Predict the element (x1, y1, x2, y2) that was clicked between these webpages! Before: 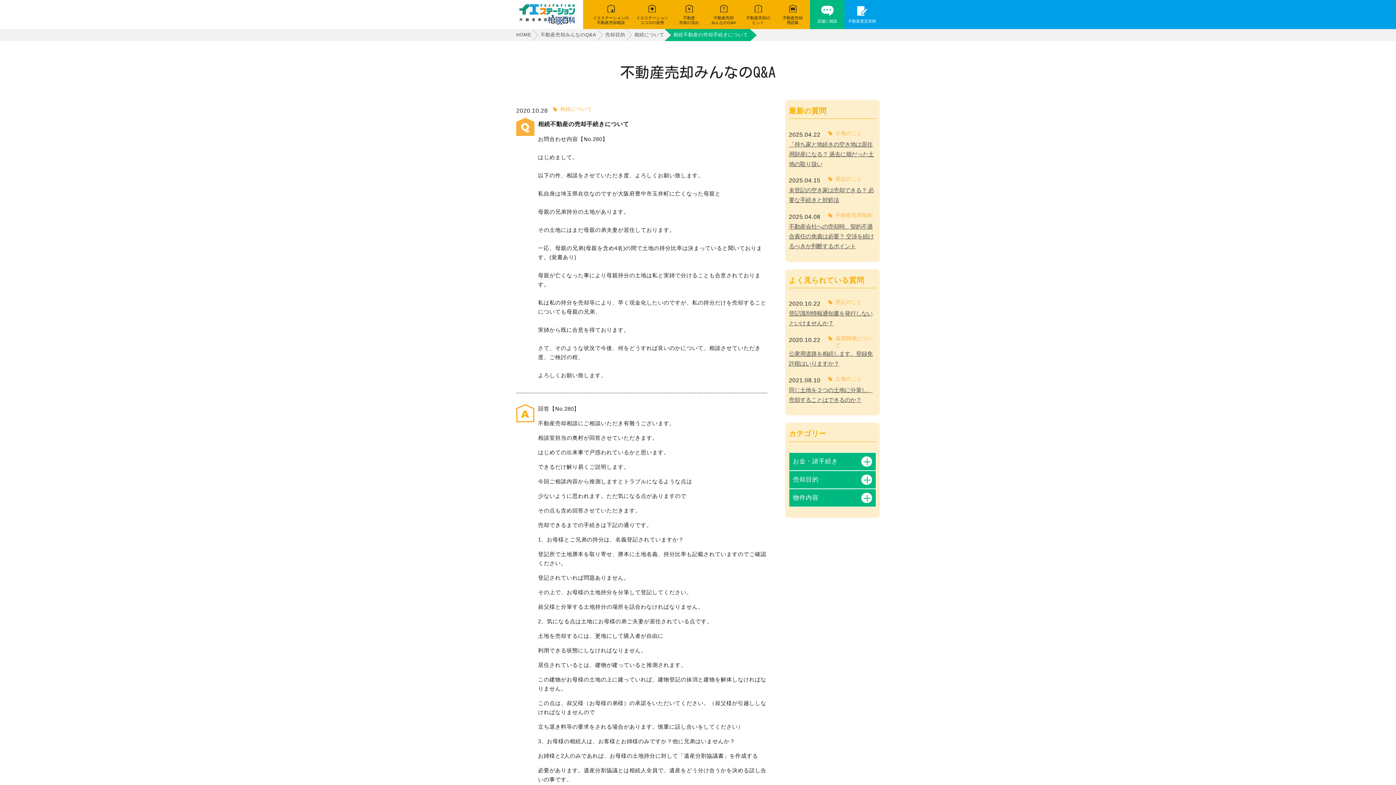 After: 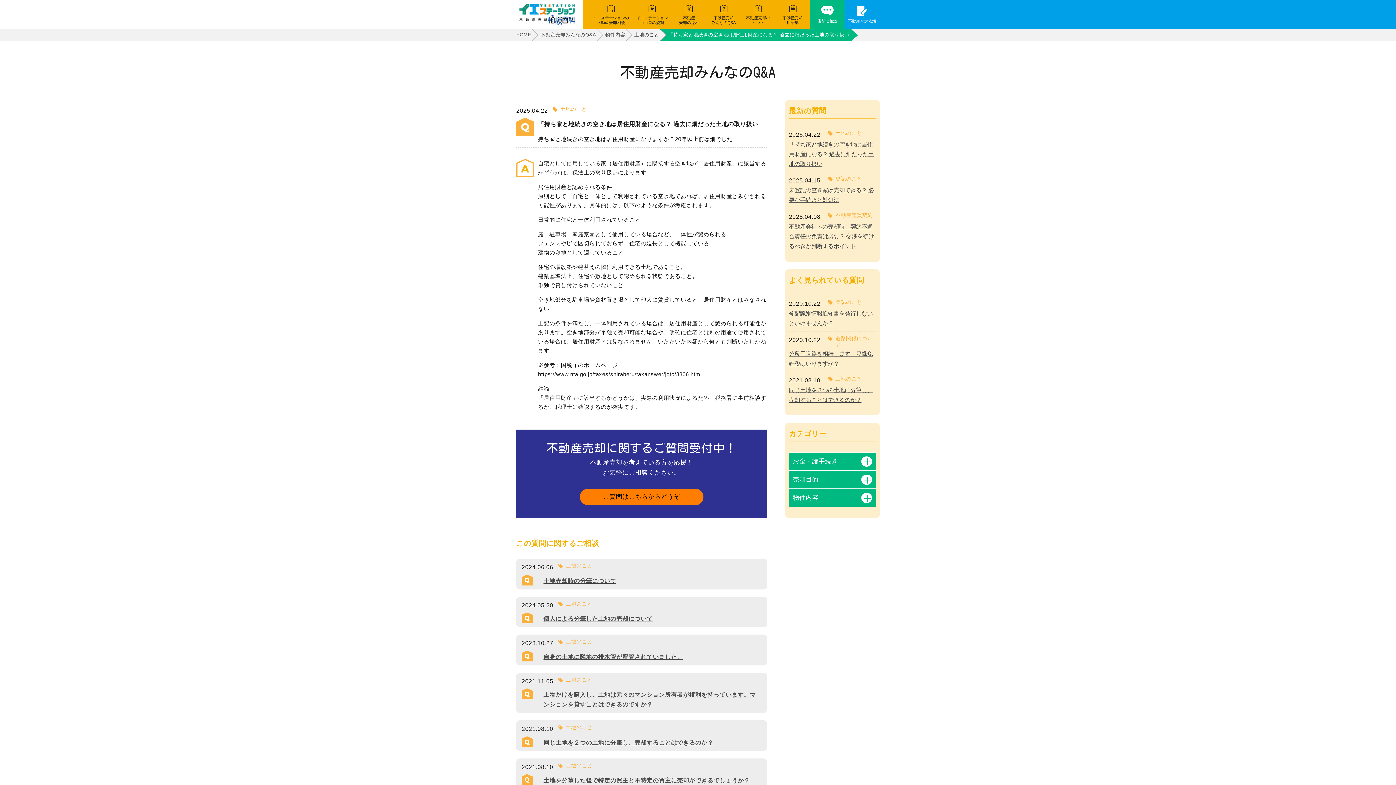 Action: label: 「持ち家と地続きの空き地は居住用財産になる？ 過去に畑だった土地の取り扱い bbox: (789, 139, 876, 168)